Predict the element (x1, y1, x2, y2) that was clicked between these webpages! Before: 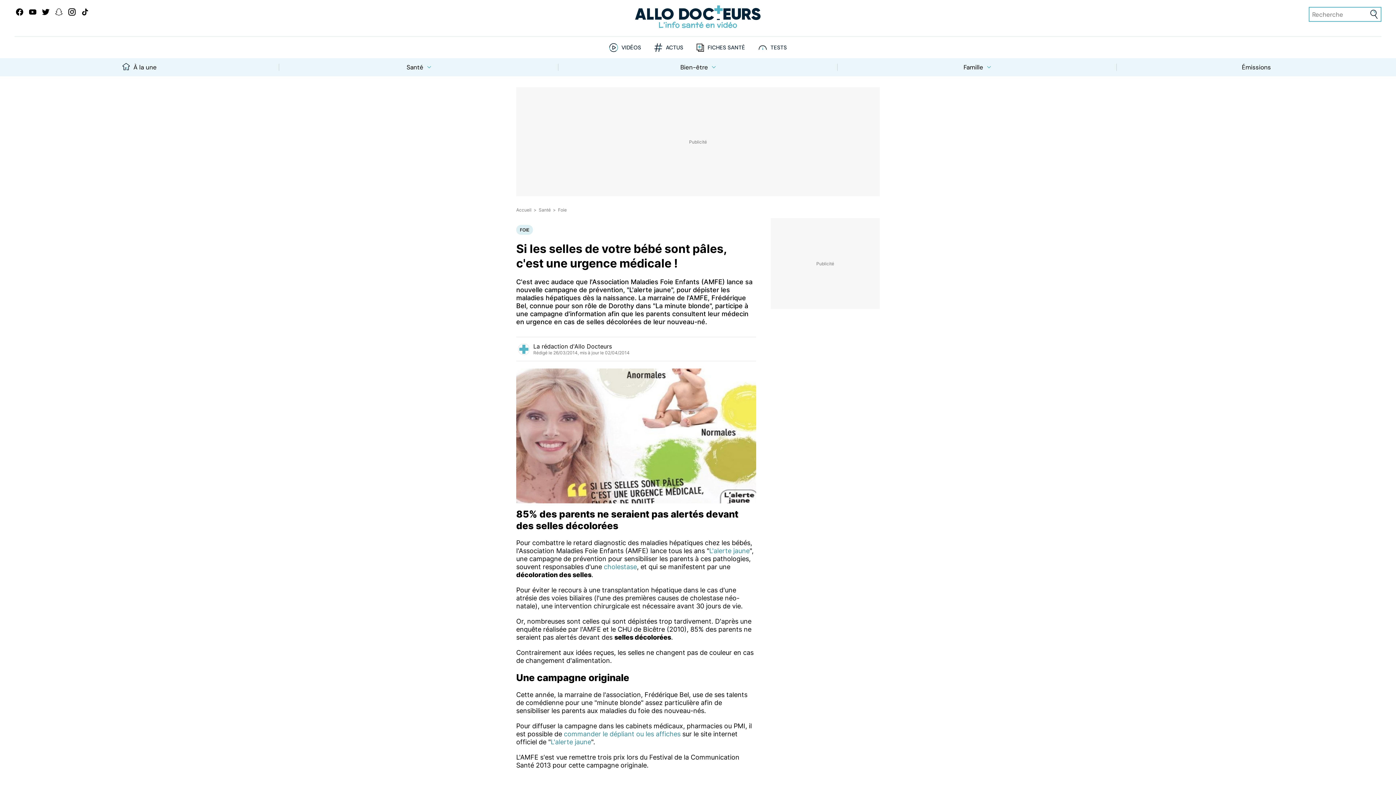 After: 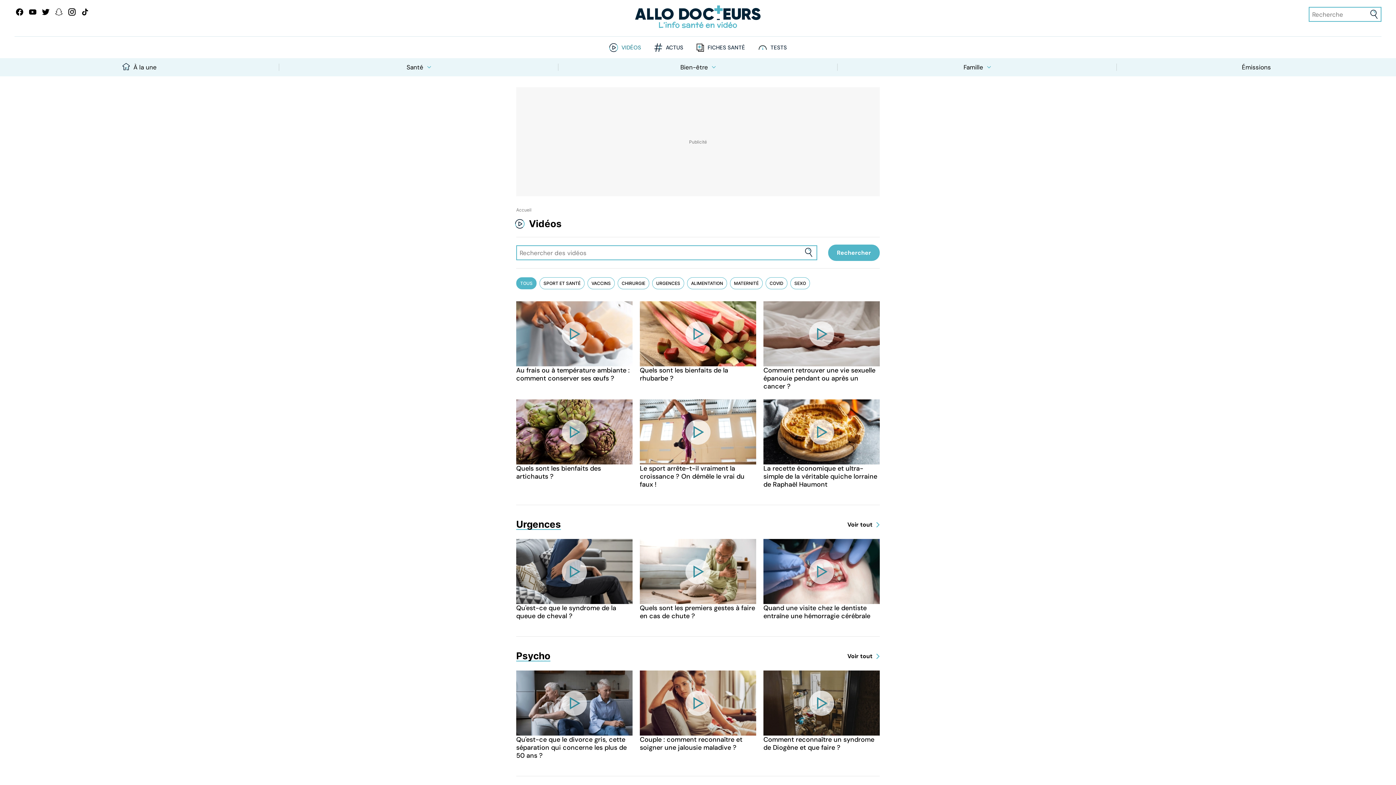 Action: label: VIDÉOS bbox: (621, 44, 641, 50)